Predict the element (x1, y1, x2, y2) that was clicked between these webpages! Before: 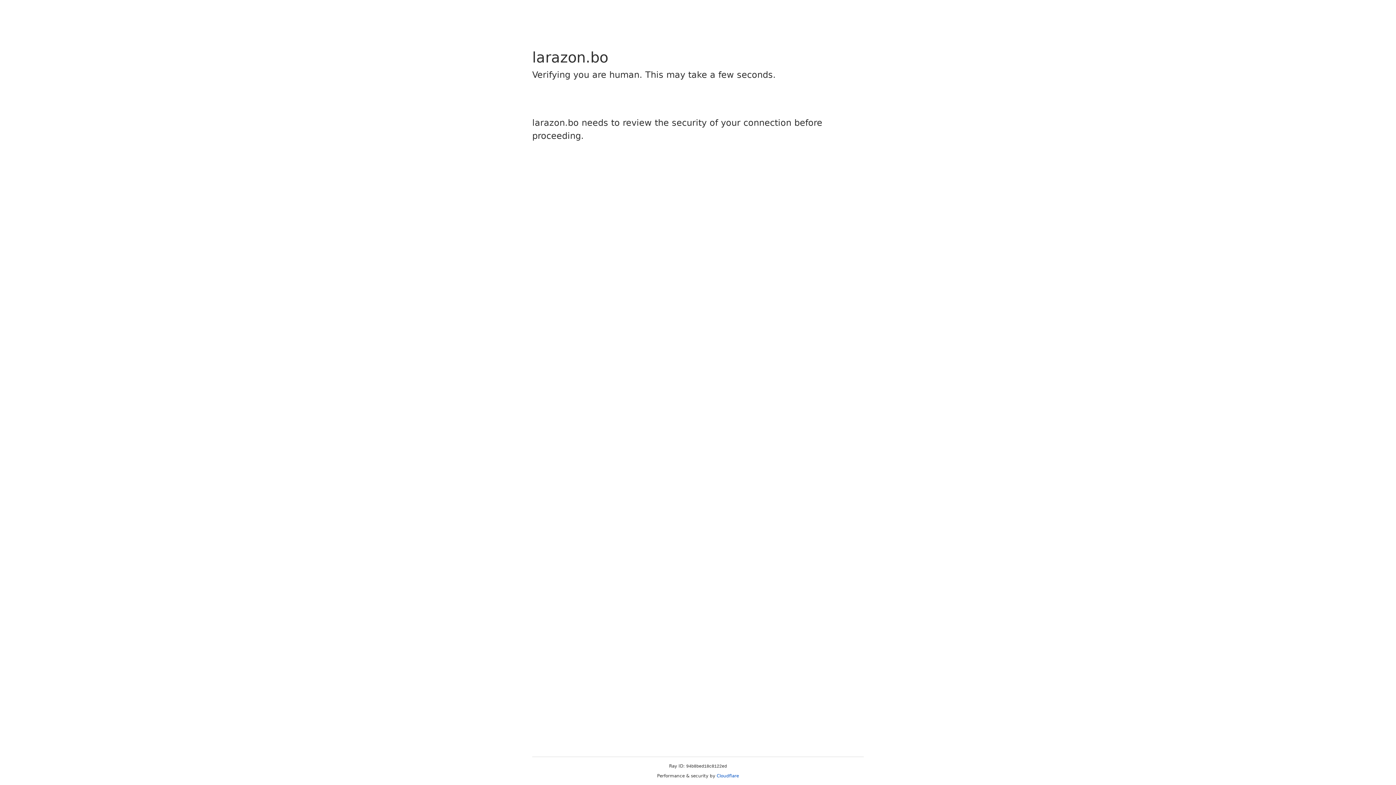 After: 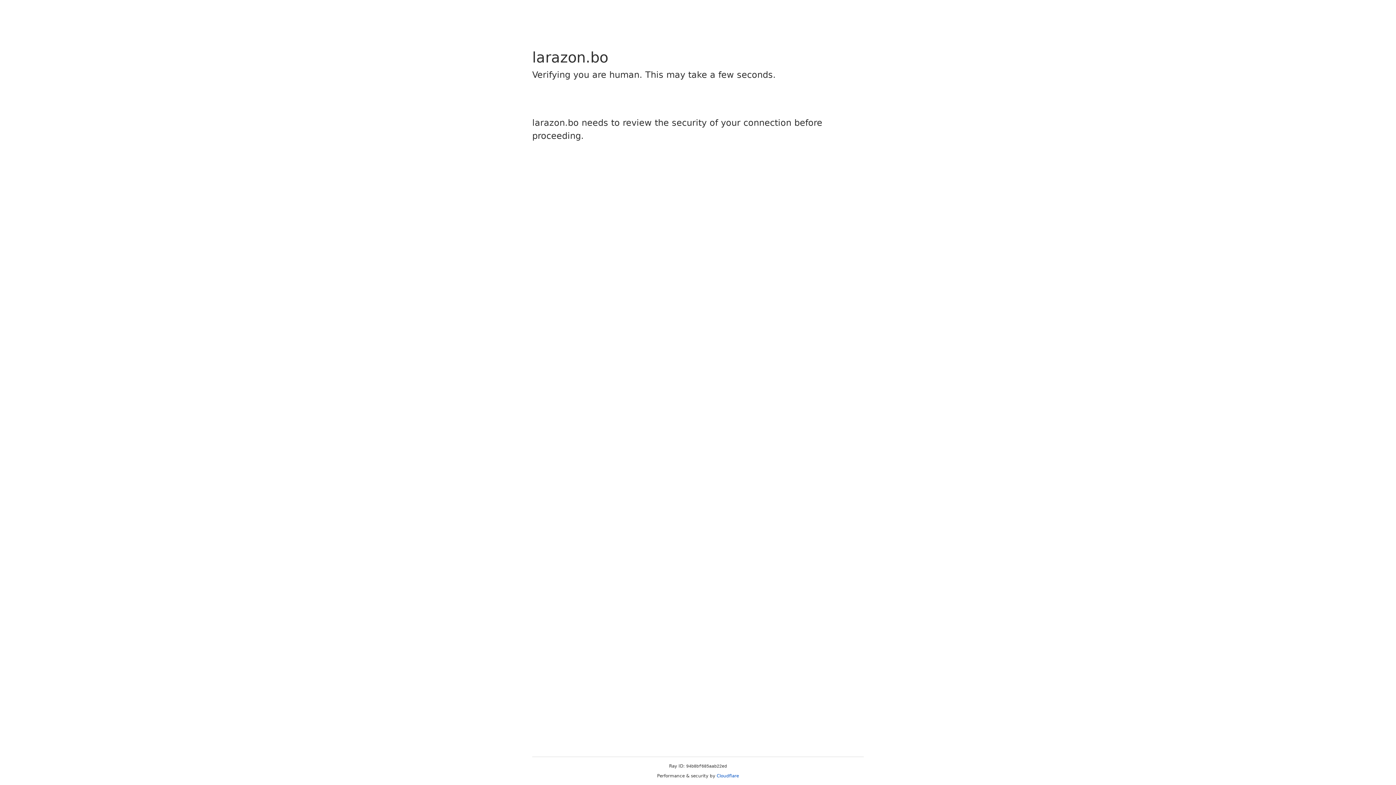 Action: label: Cloudflare bbox: (716, 773, 739, 778)